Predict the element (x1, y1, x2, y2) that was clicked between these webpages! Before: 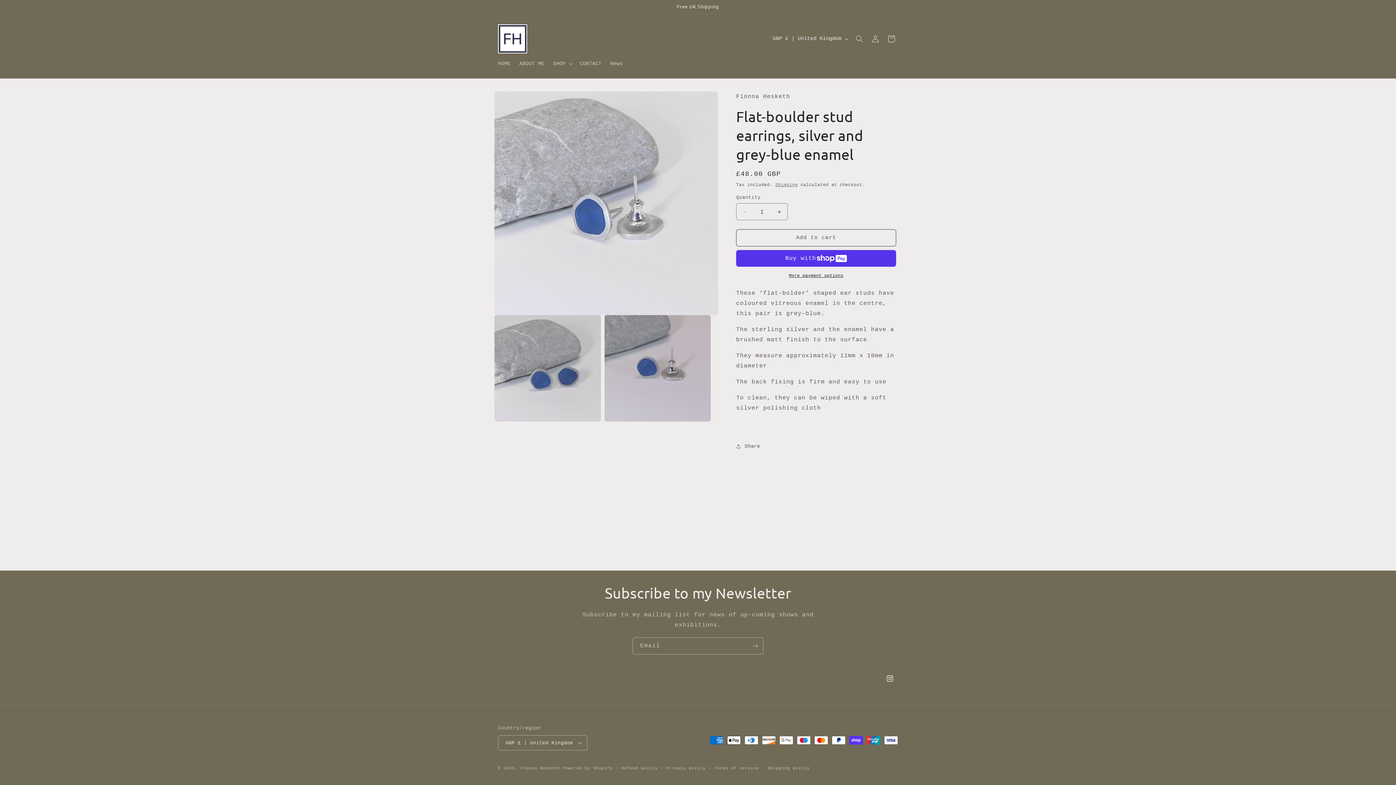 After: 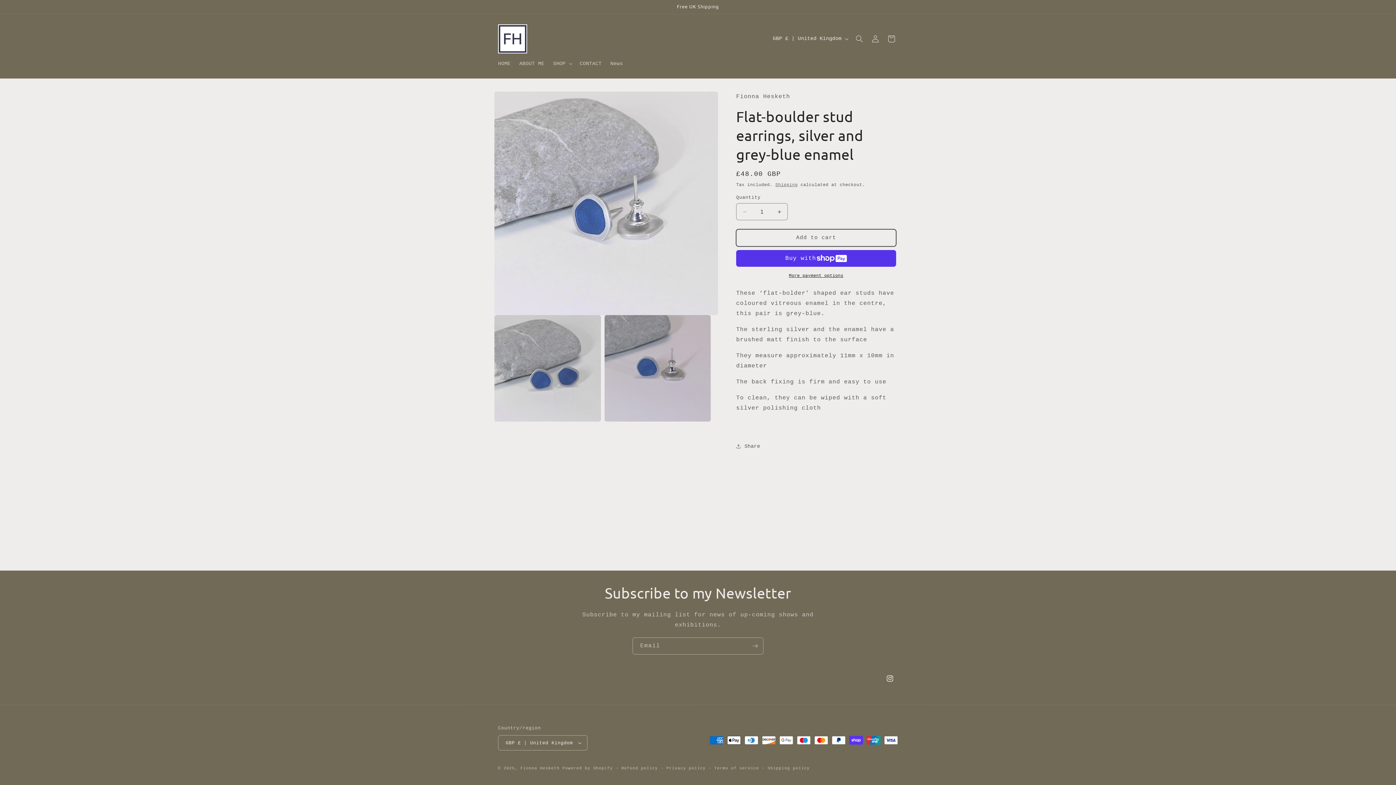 Action: label: Add to cart bbox: (736, 229, 896, 246)